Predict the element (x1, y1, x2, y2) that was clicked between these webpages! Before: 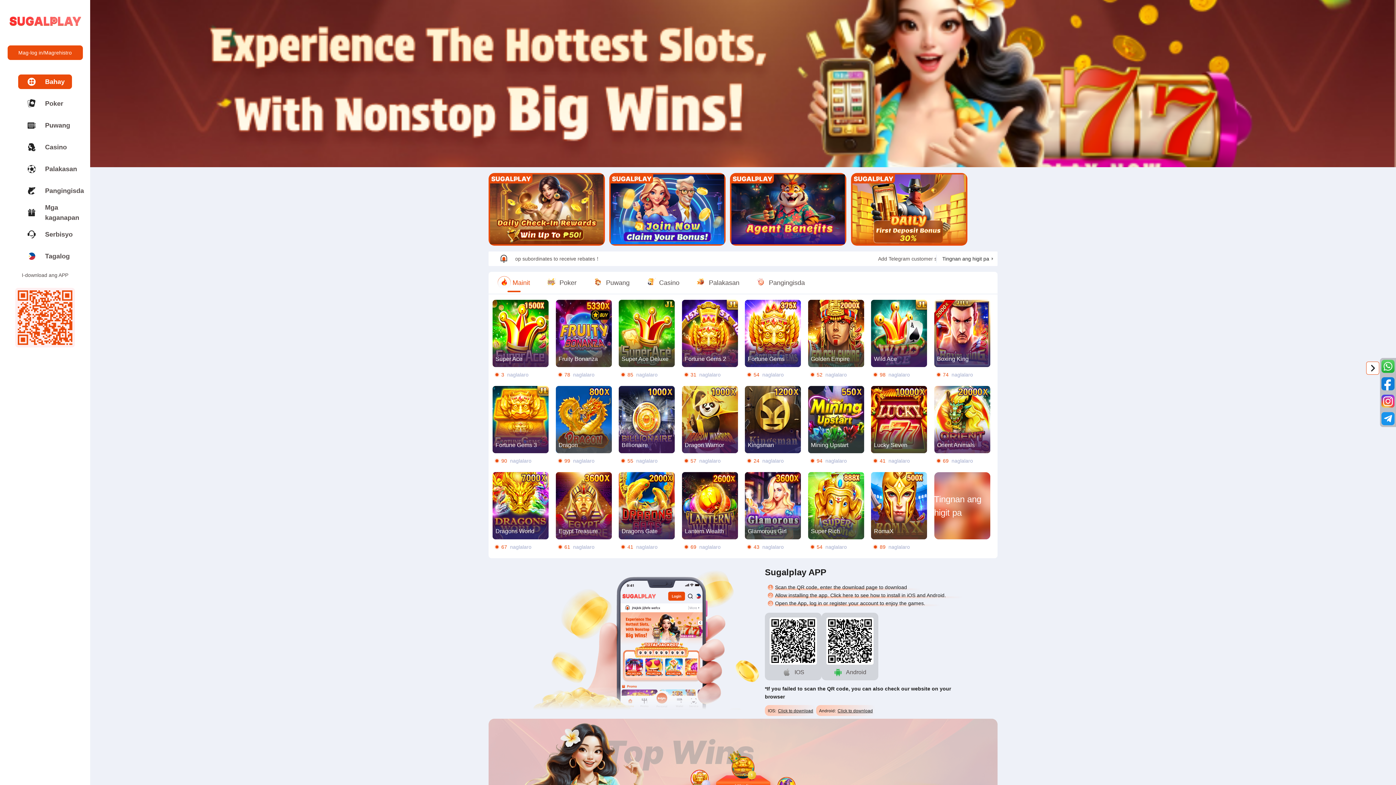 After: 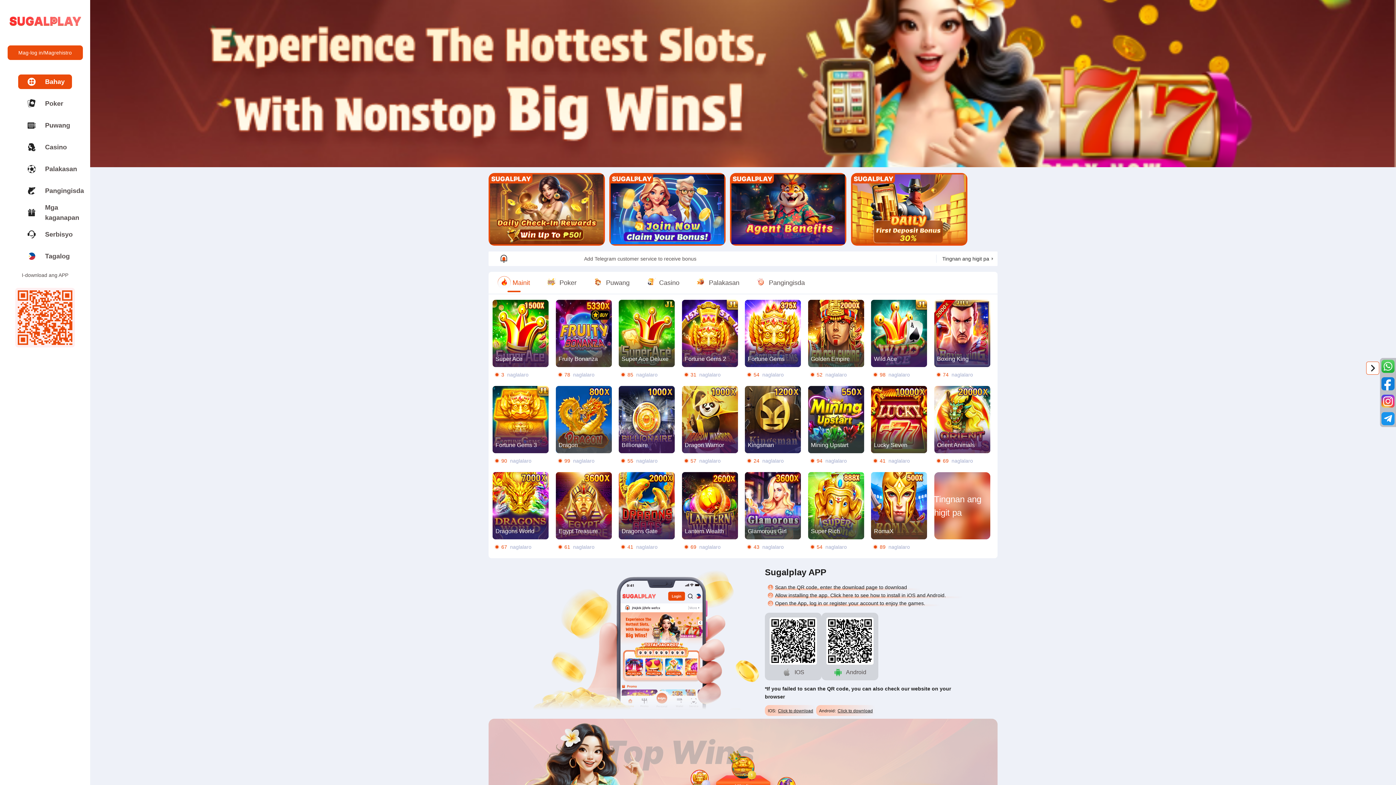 Action: bbox: (778, 708, 813, 713) label: Click to download